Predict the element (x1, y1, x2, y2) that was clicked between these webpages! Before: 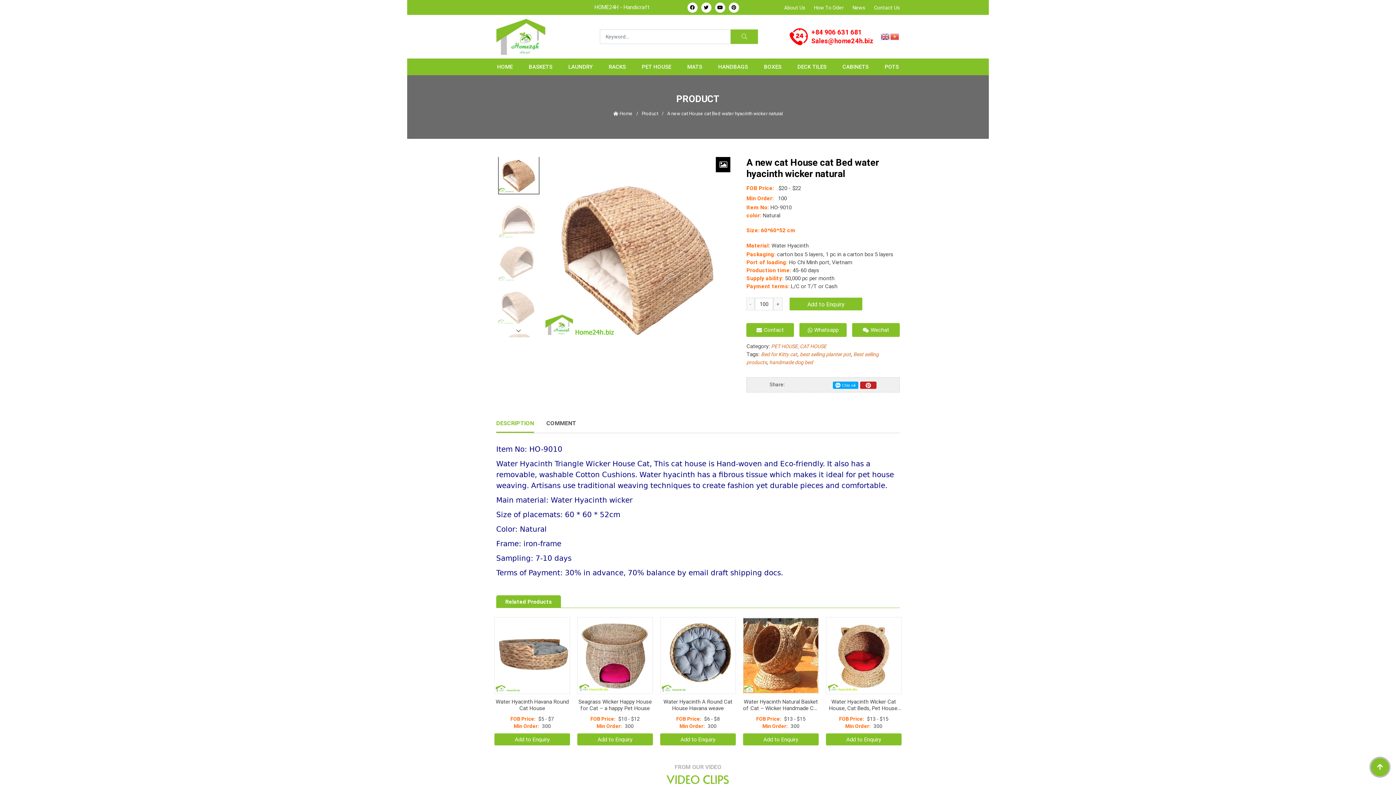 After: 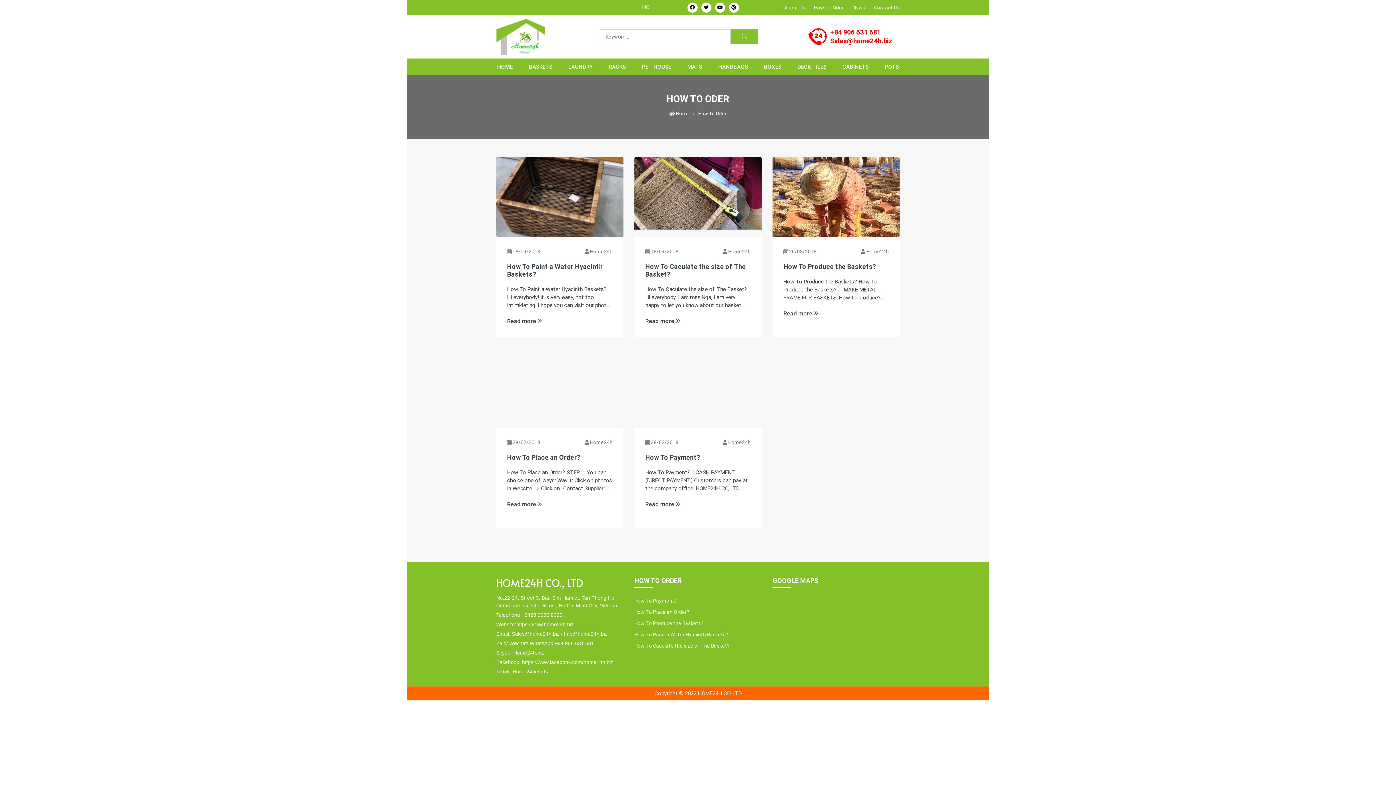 Action: bbox: (814, 4, 844, 10) label: How To Oder